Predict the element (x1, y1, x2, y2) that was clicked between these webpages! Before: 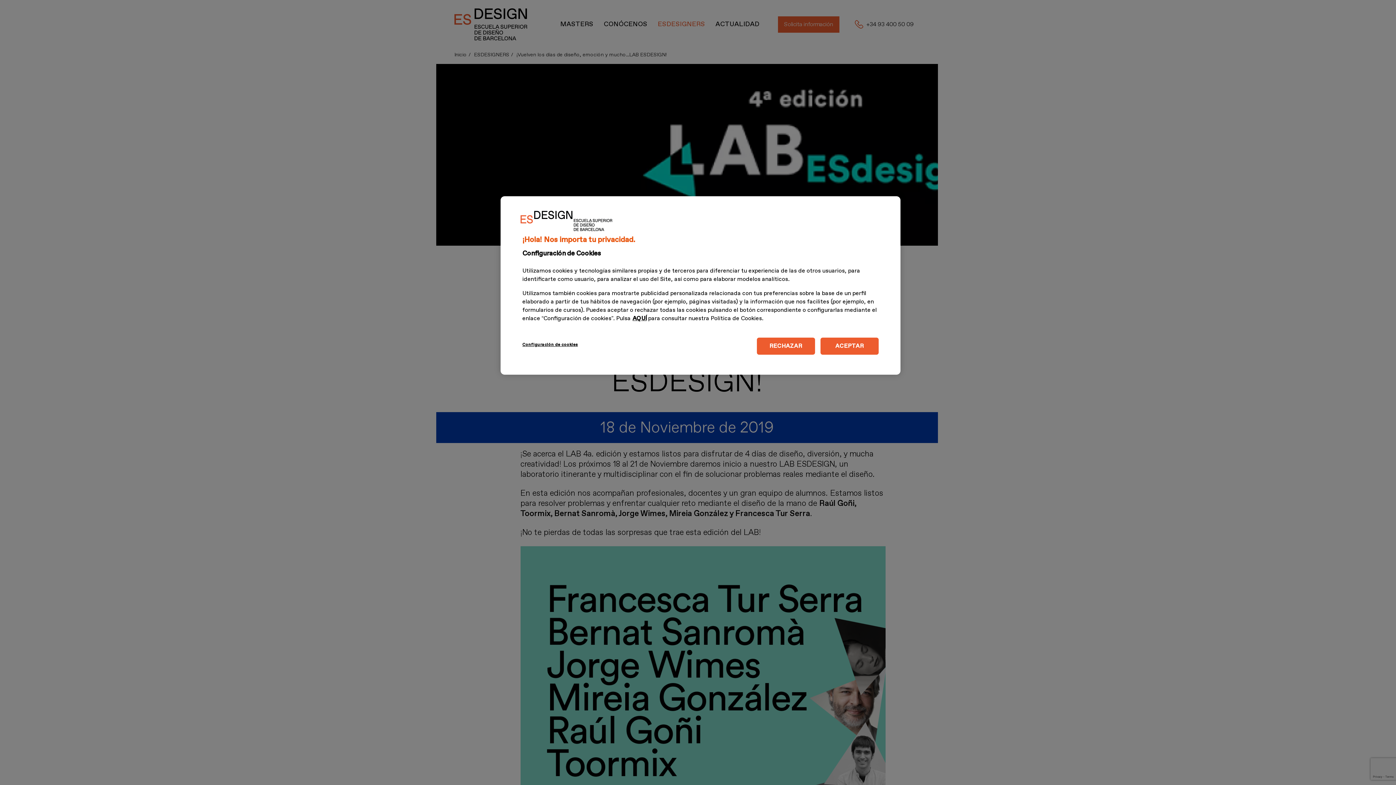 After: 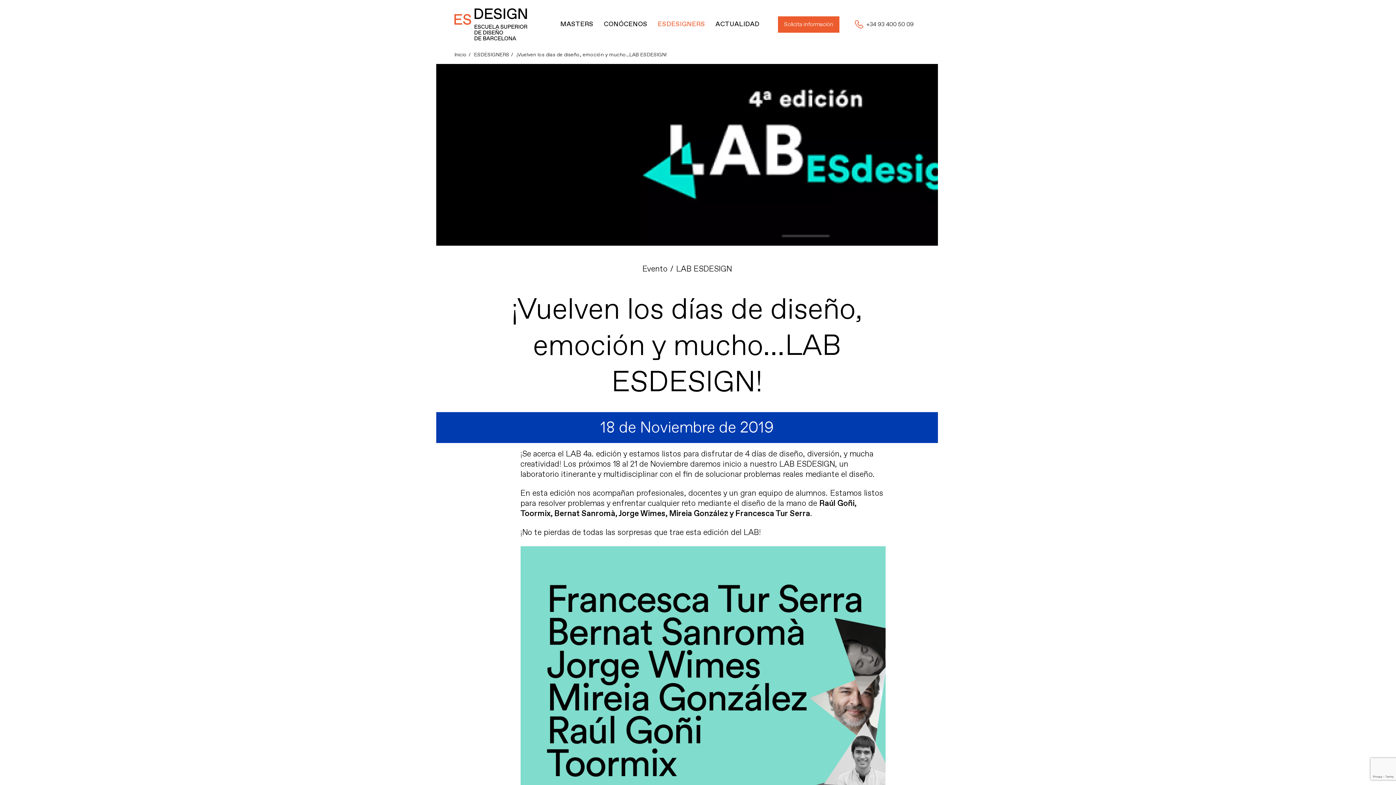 Action: label: RECHAZAR bbox: (756, 337, 815, 354)